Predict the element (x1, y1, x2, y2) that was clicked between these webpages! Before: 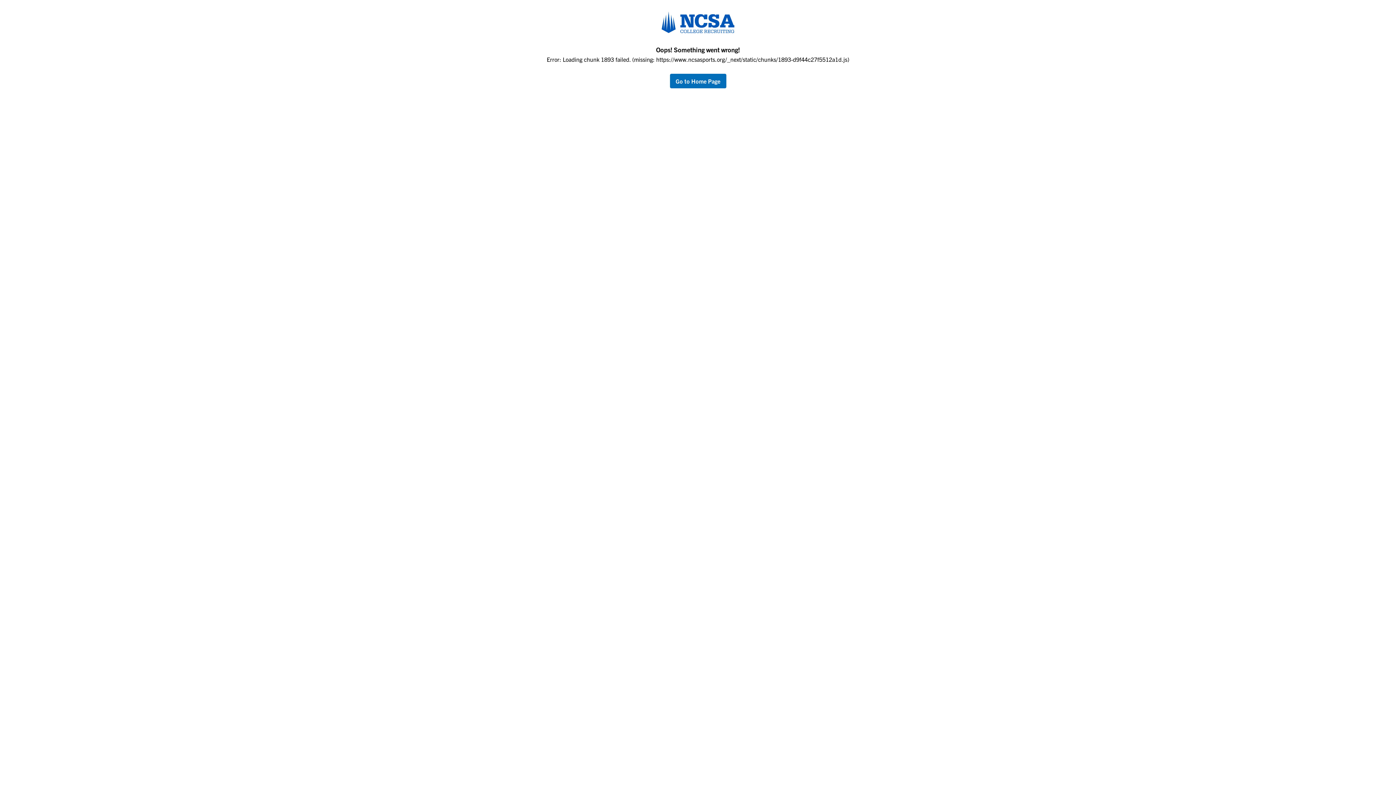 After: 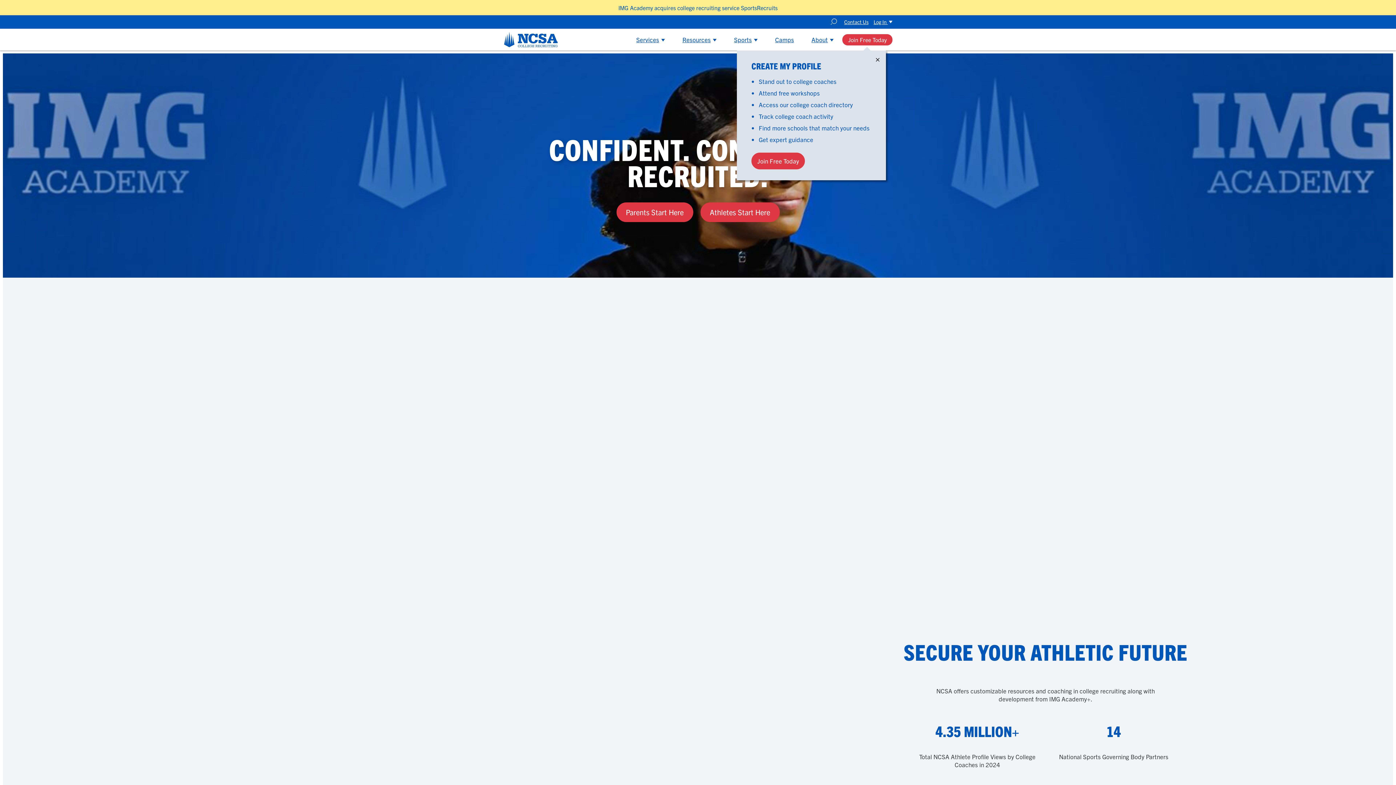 Action: bbox: (670, 73, 726, 88) label: Go to Home Page